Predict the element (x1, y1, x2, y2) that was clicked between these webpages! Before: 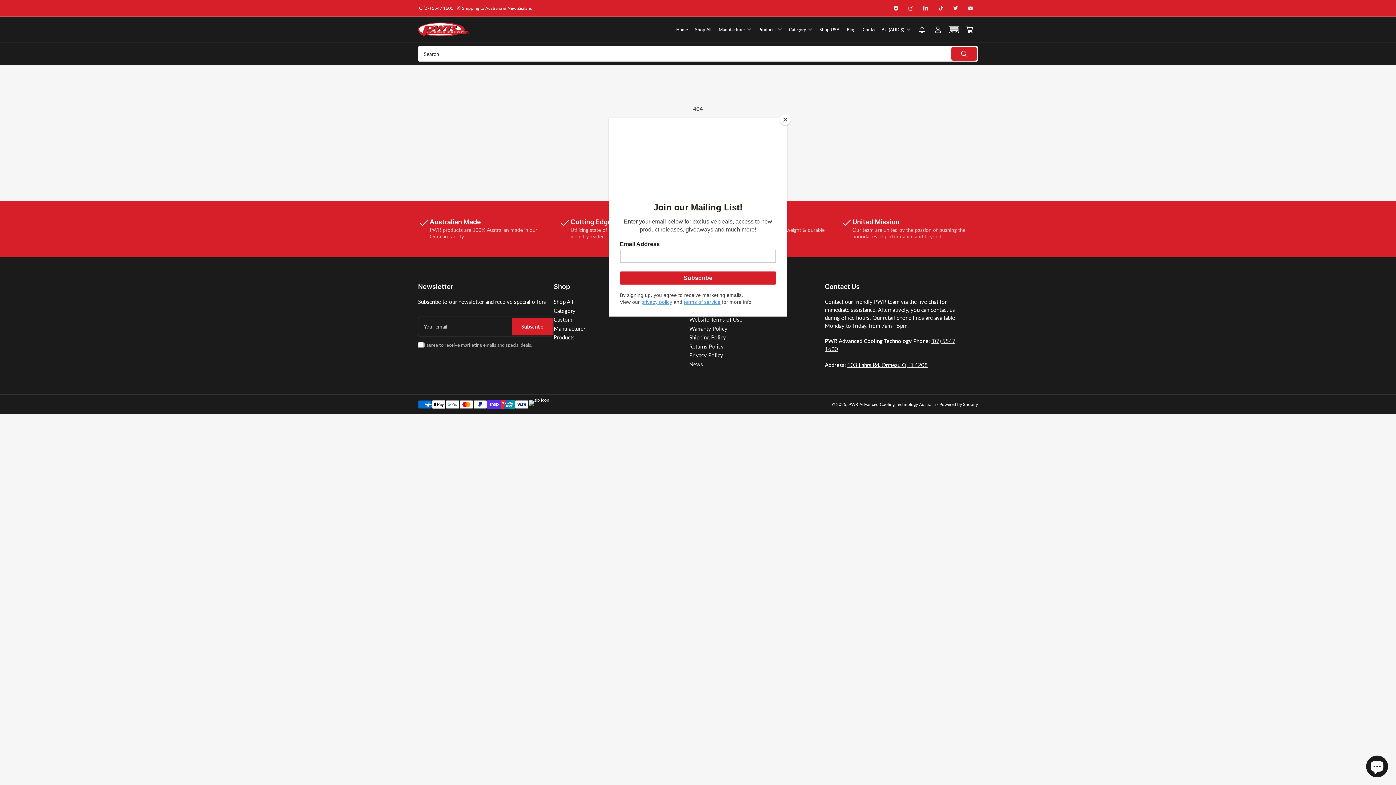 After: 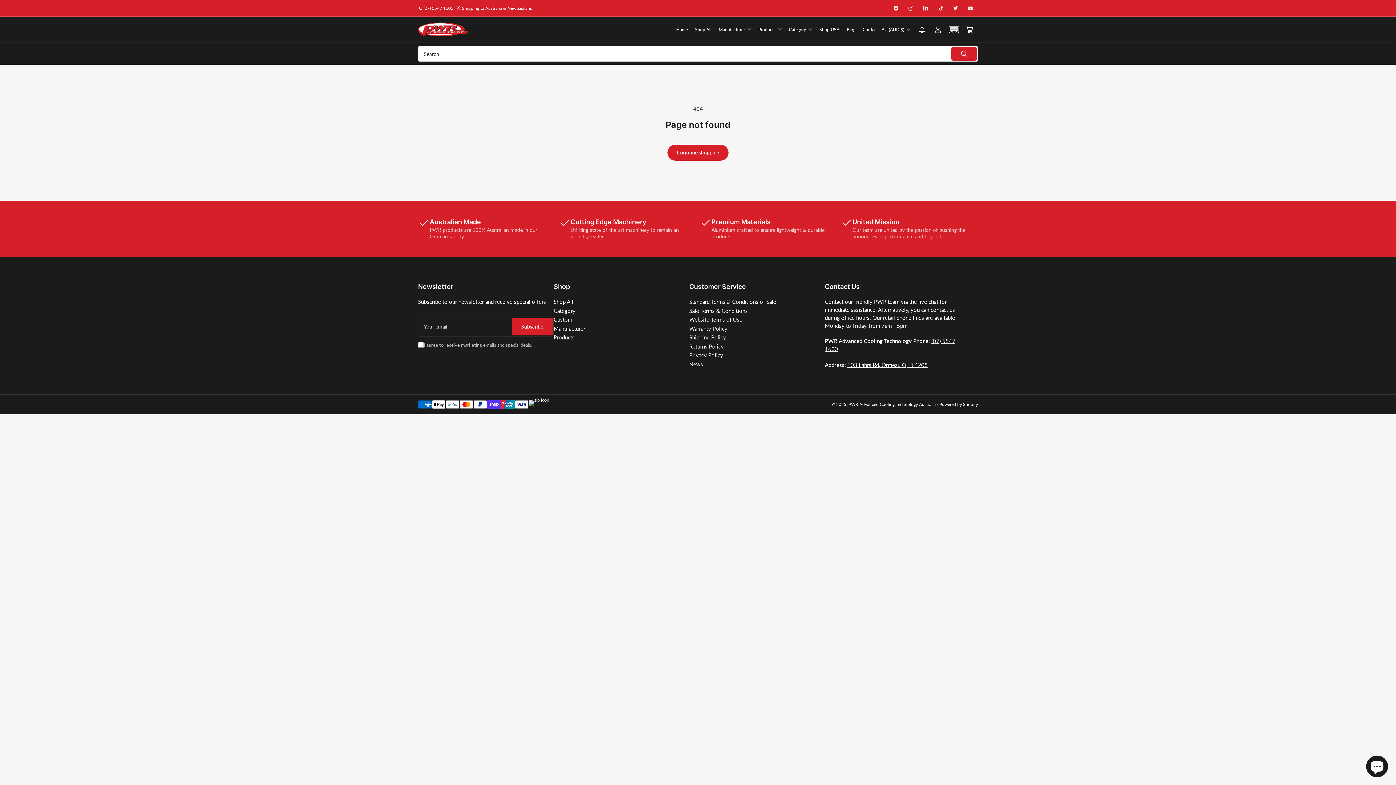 Action: label: Close bbox: (780, 114, 790, 125)